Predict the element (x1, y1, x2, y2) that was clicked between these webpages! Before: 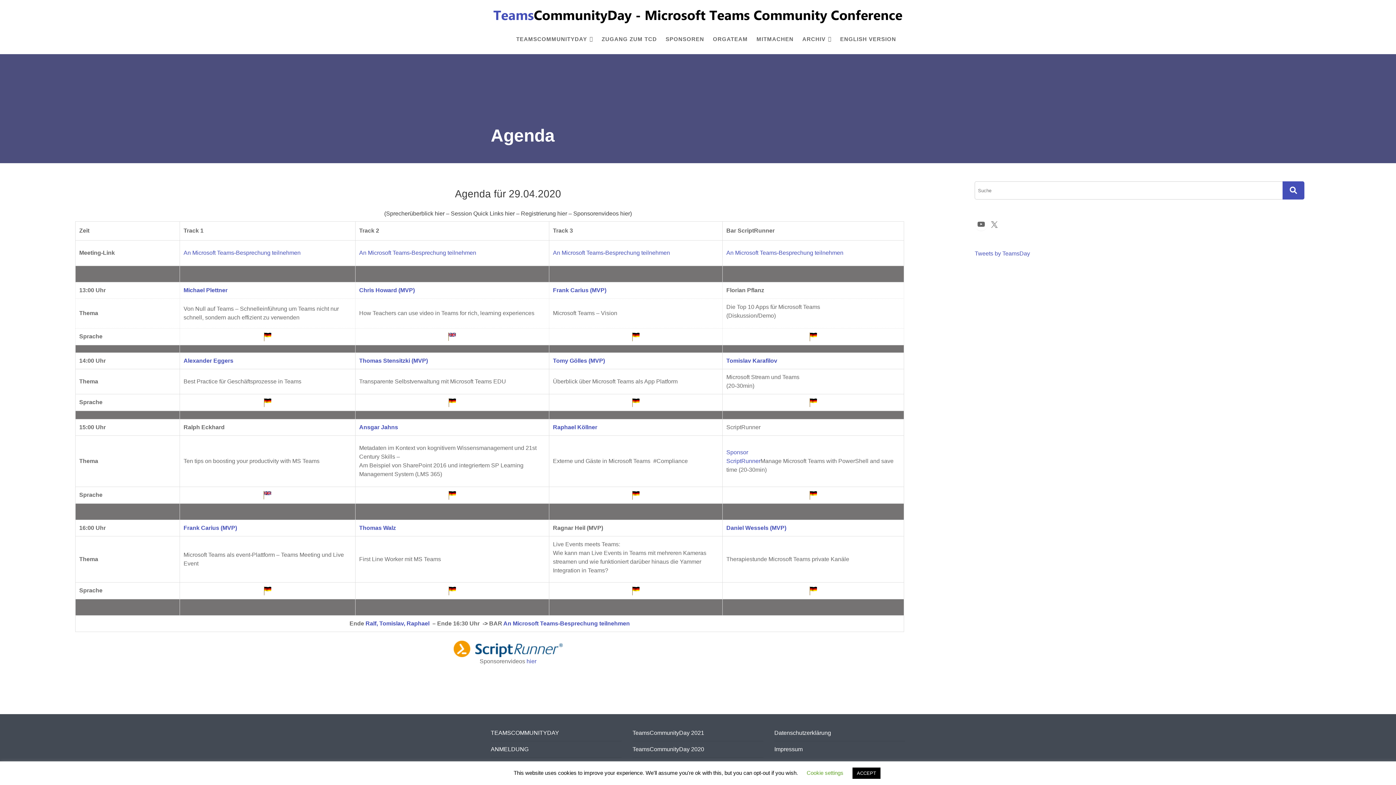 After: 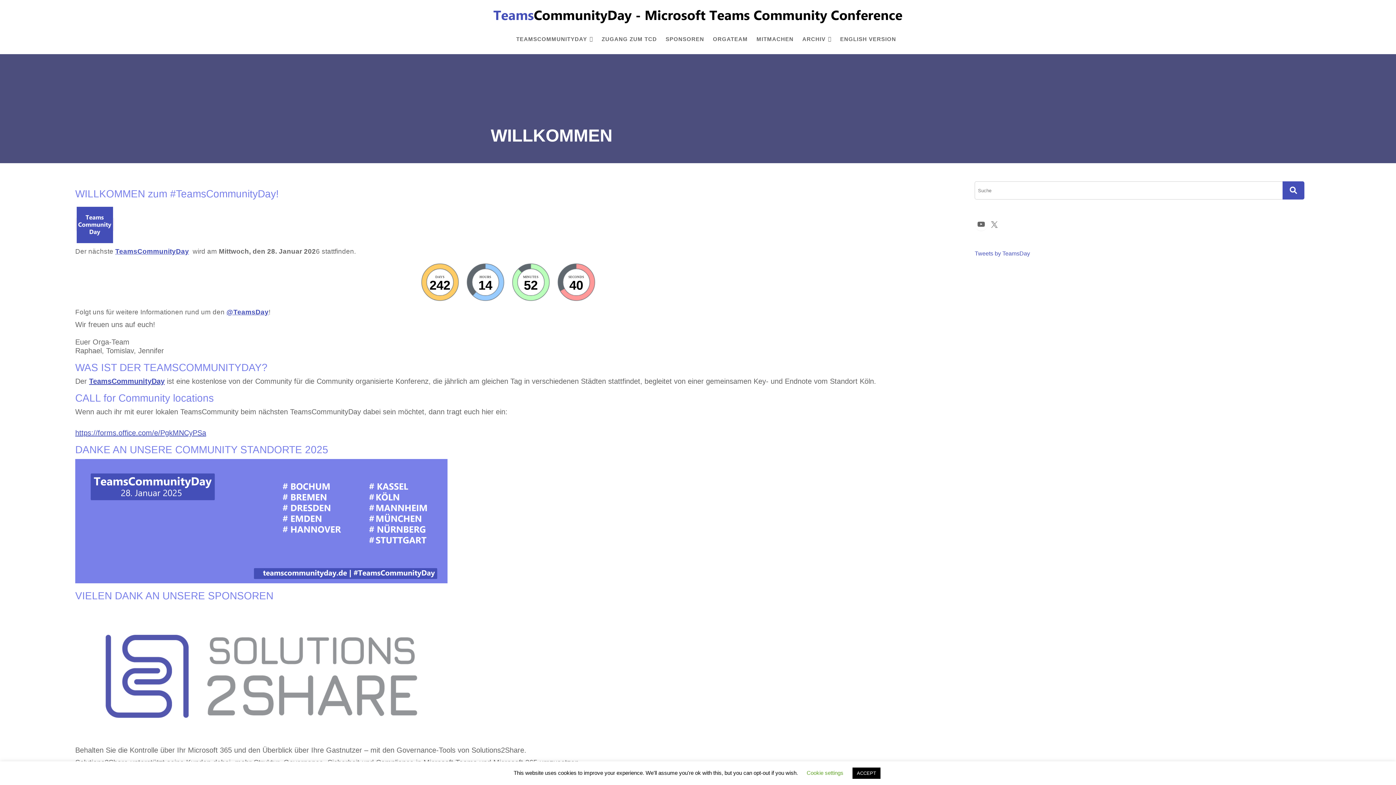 Action: bbox: (490, 5, 905, 24)